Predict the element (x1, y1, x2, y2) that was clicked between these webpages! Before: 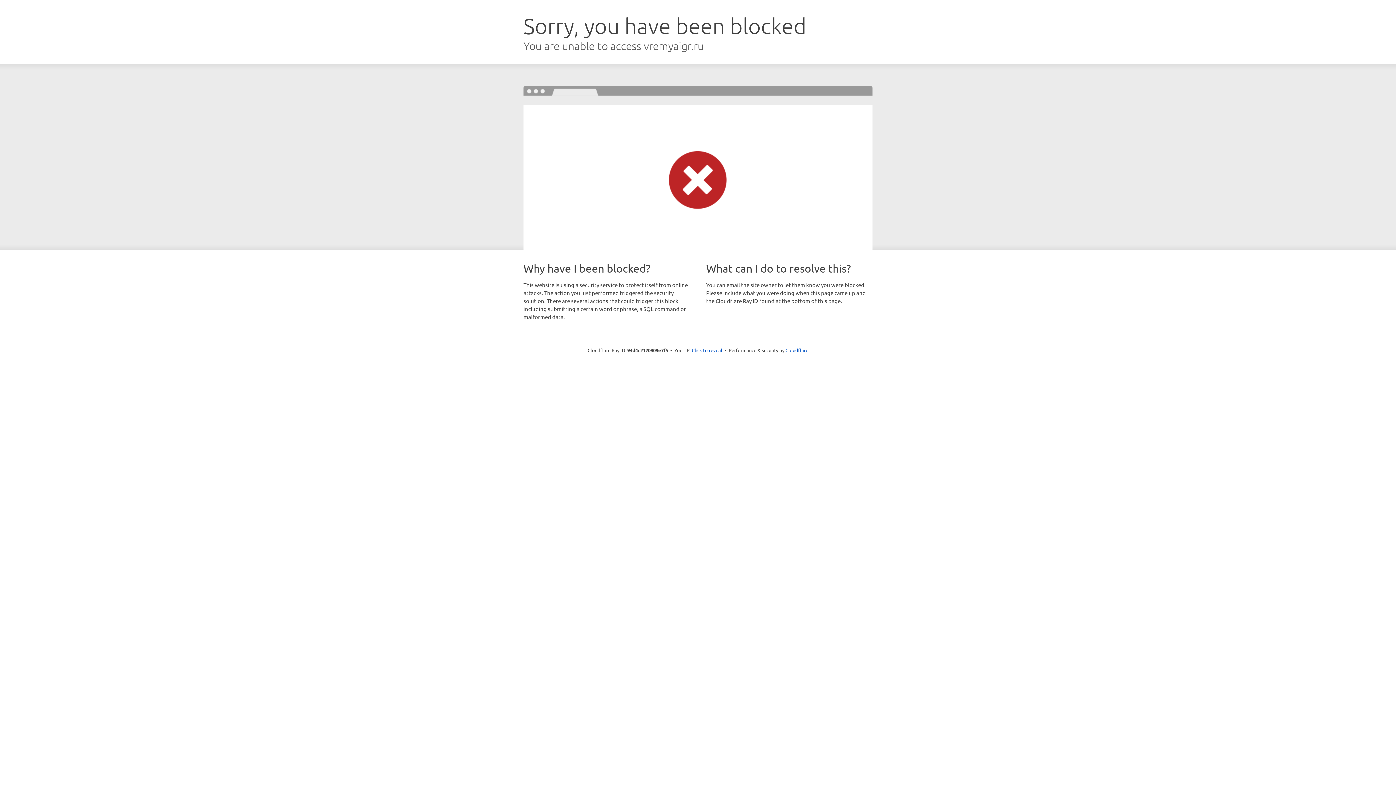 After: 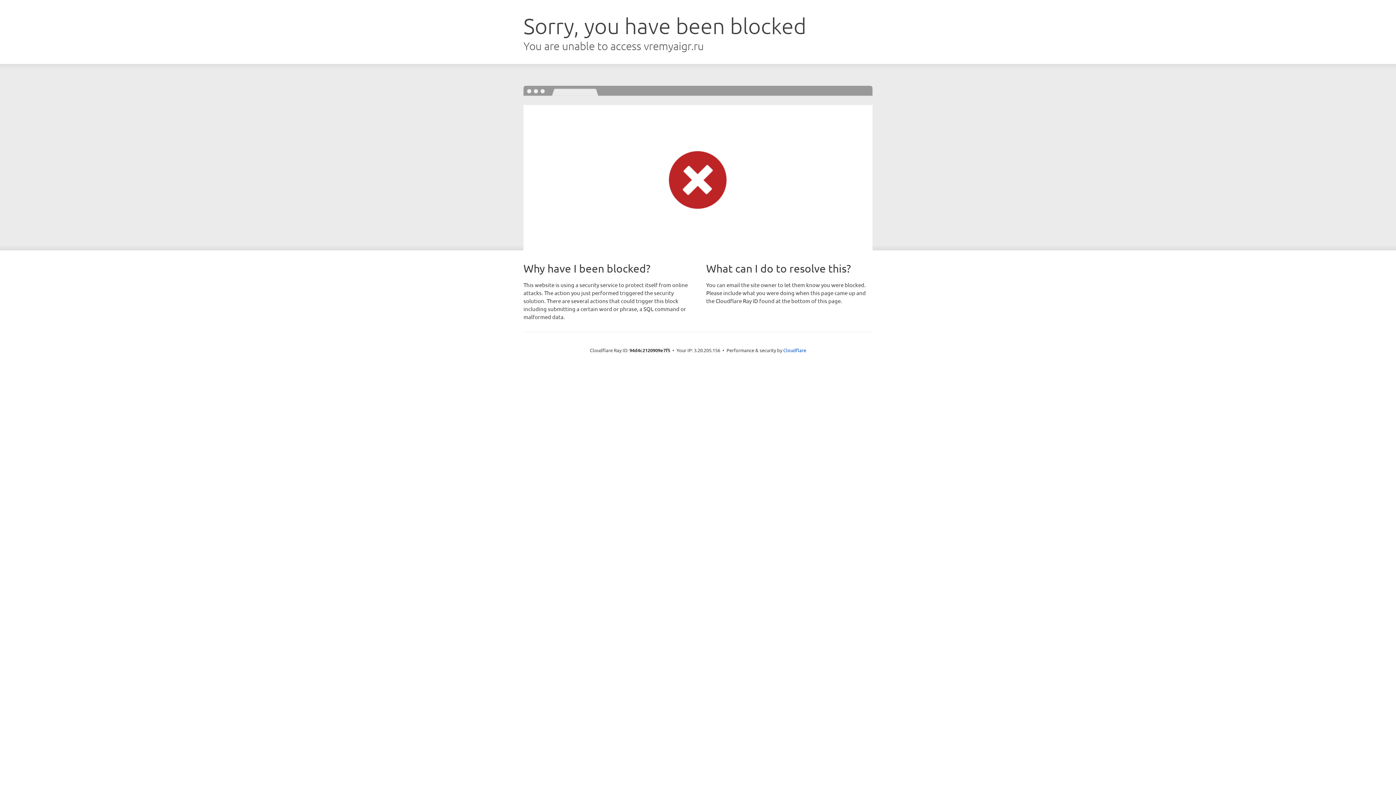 Action: bbox: (692, 346, 722, 353) label: Click to reveal